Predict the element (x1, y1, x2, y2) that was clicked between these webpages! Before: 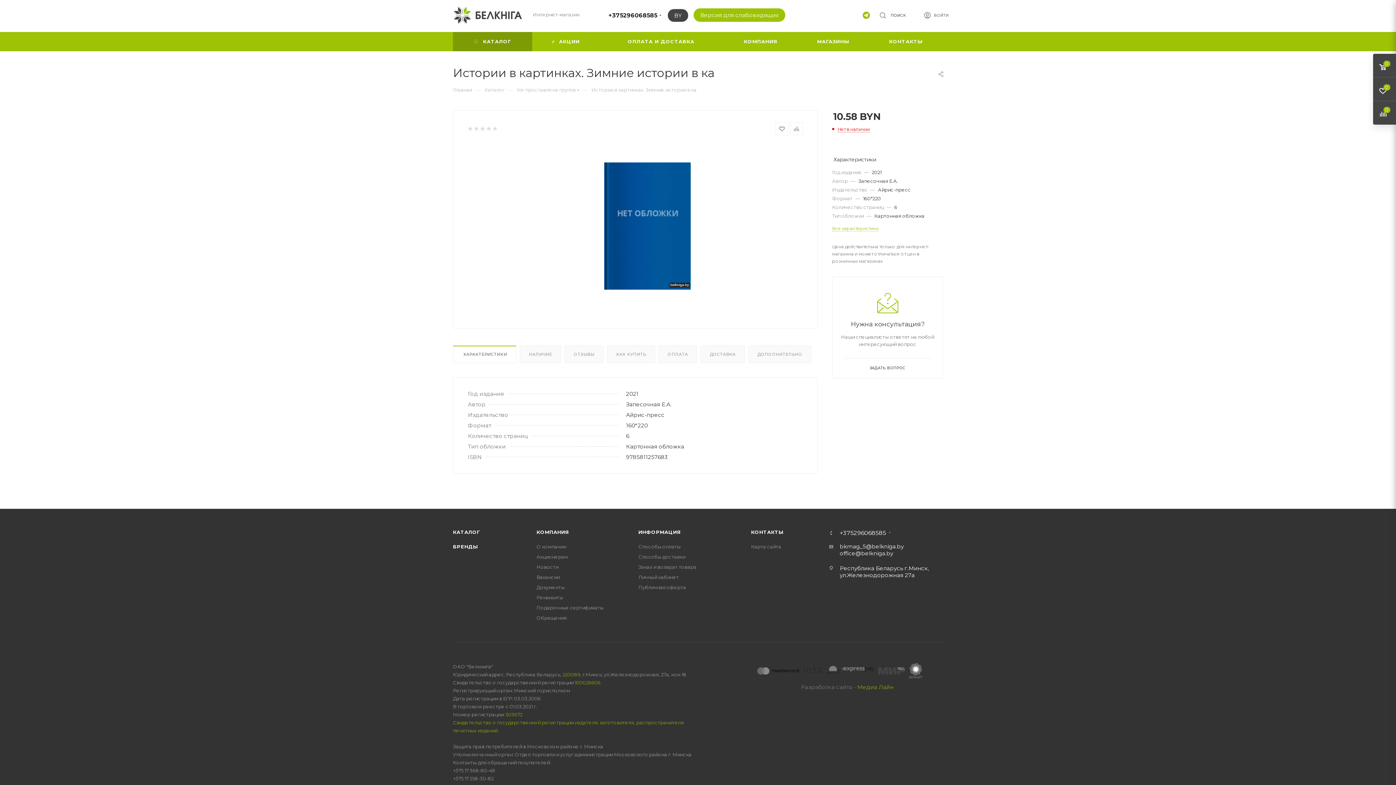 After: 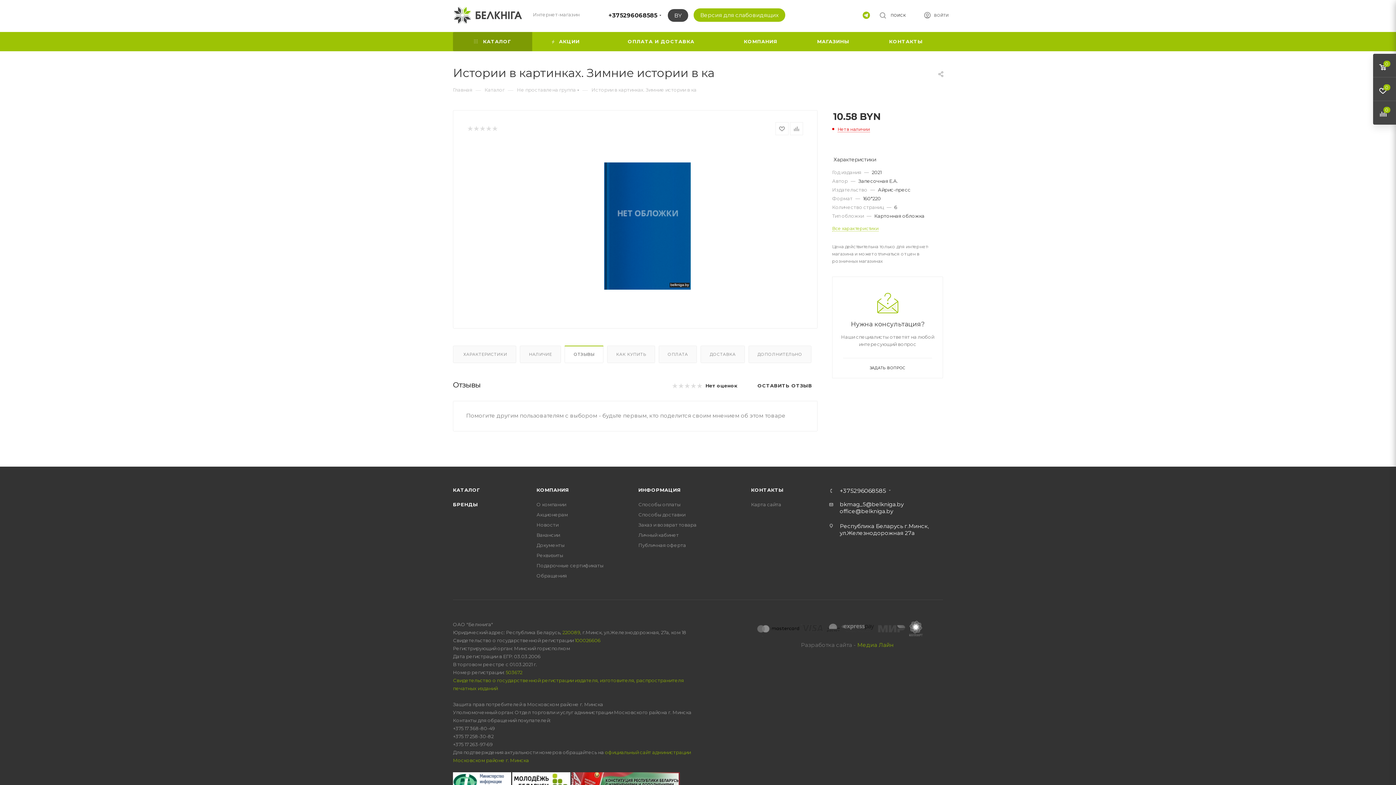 Action: label: ОТЗЫВЫ bbox: (565, 346, 603, 362)